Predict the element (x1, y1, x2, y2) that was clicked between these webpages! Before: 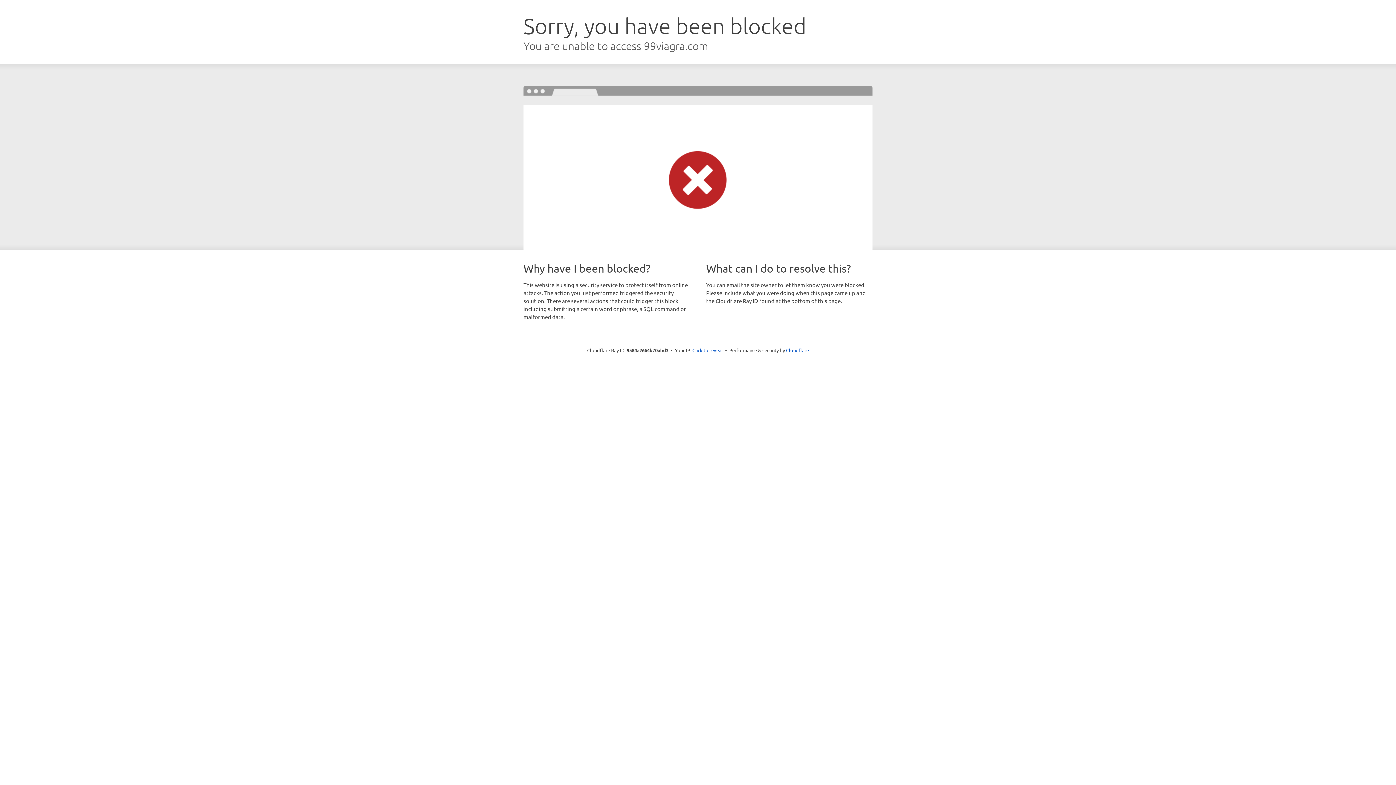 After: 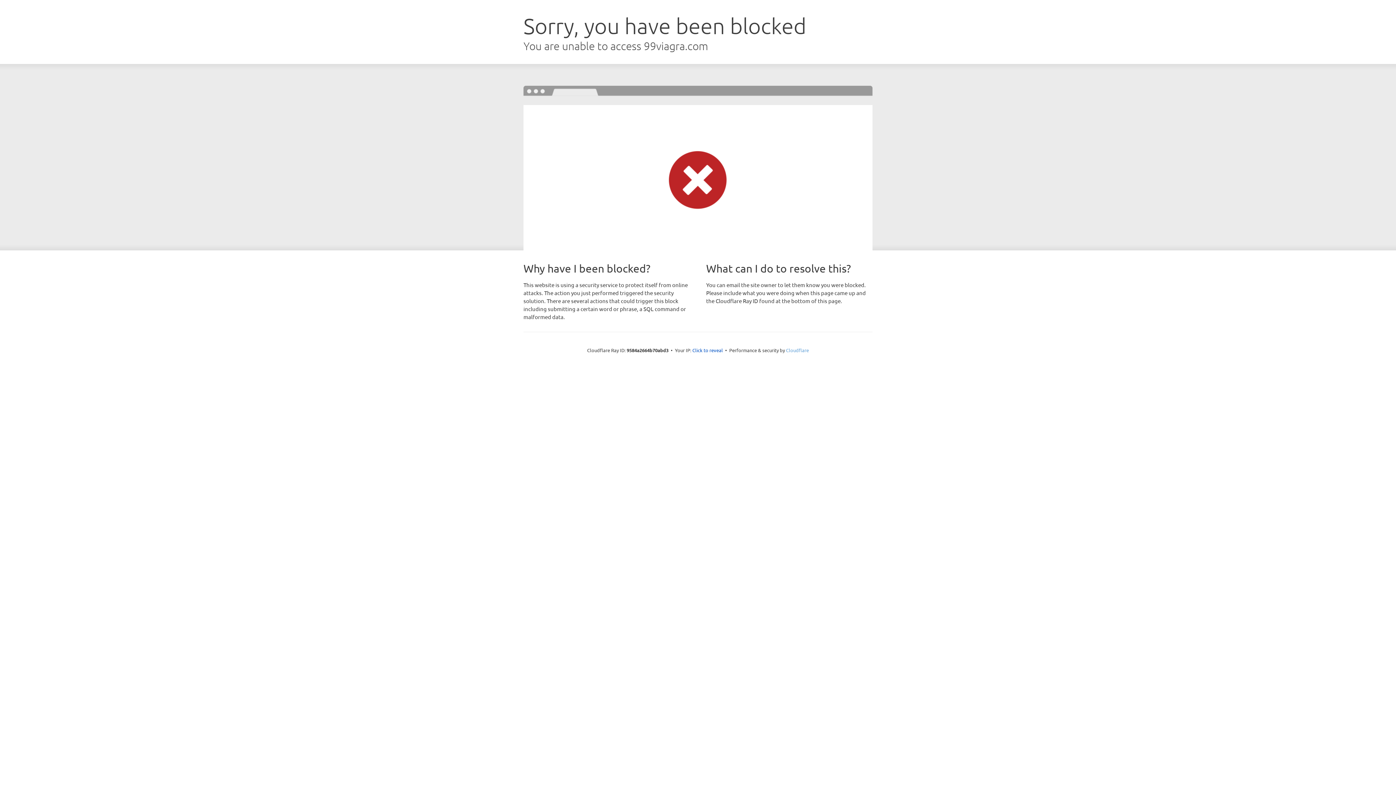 Action: bbox: (786, 347, 809, 353) label: Cloudflare